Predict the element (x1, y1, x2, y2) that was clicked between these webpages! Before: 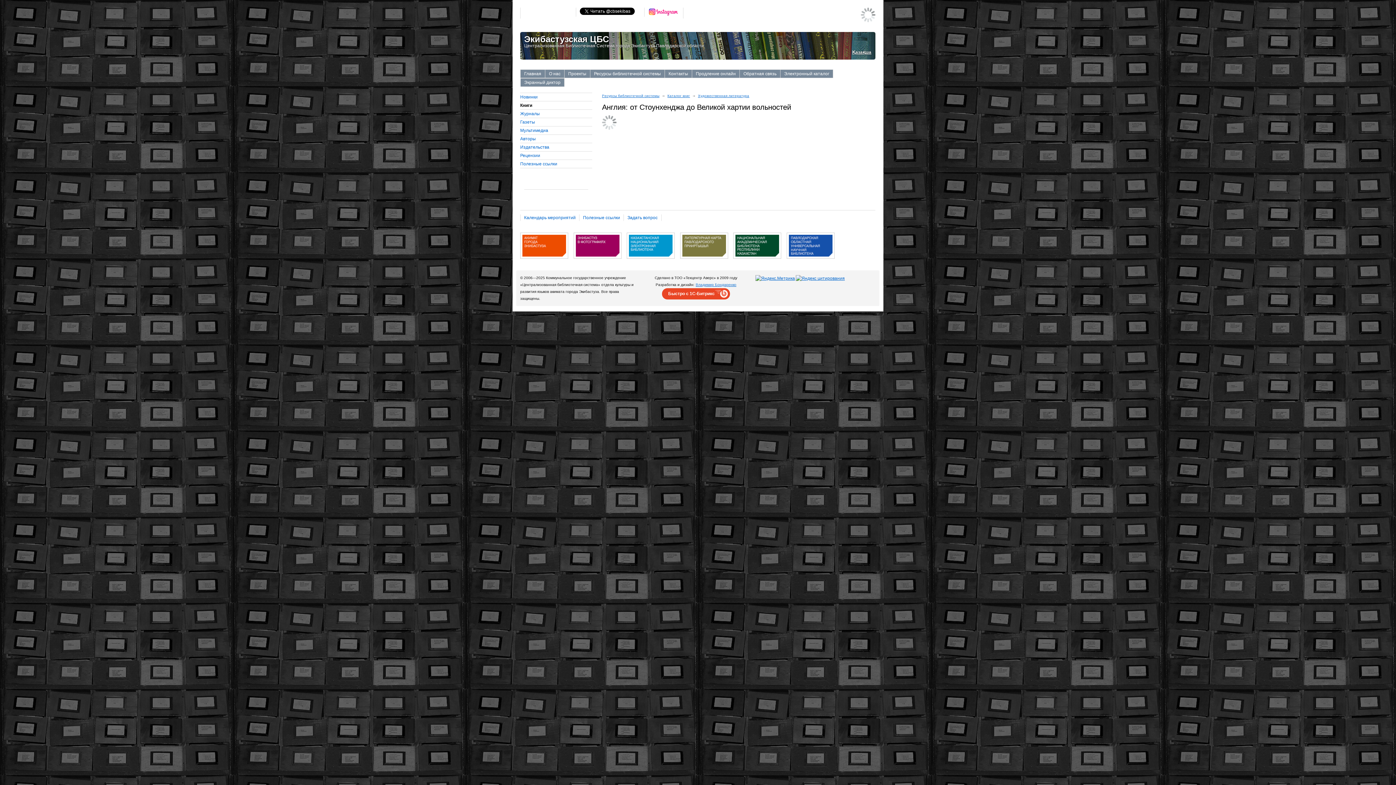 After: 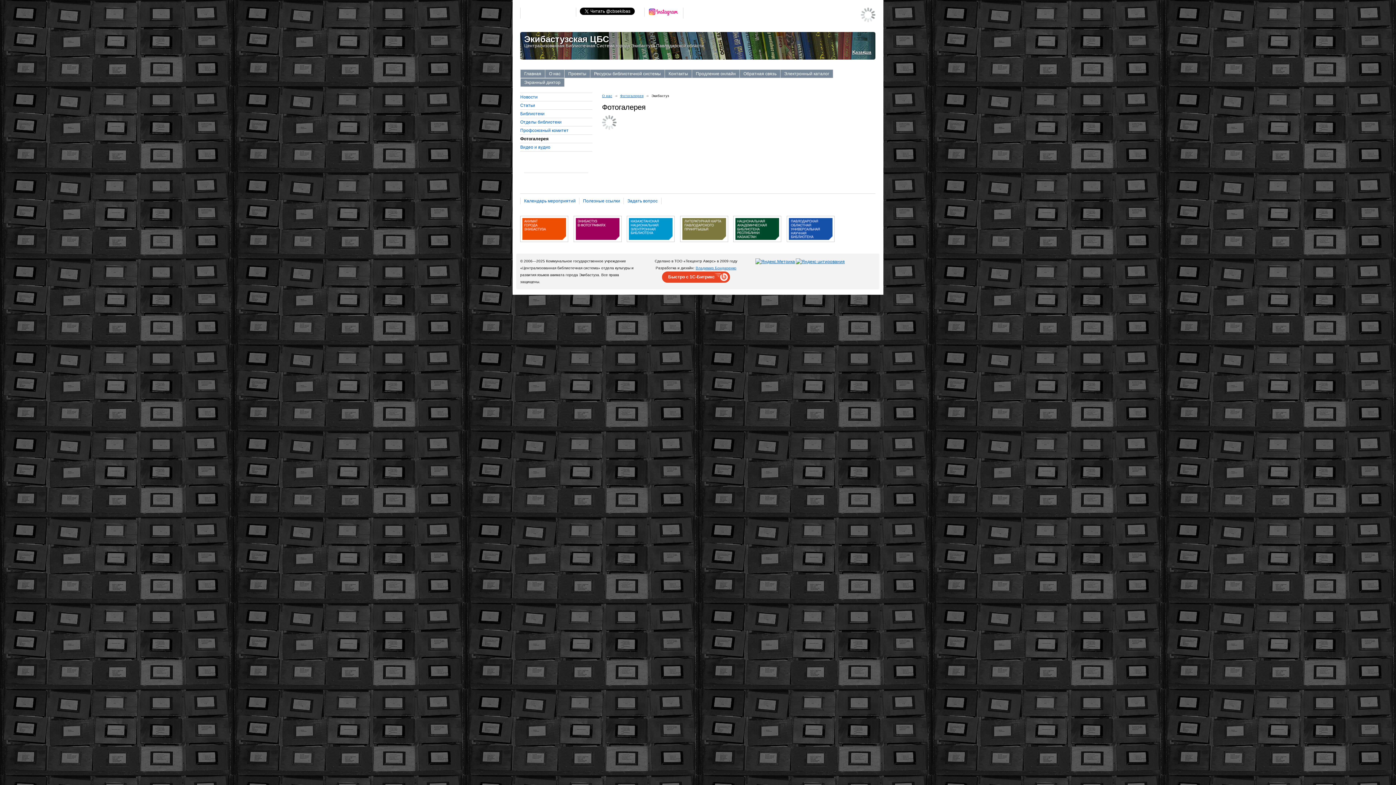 Action: bbox: (573, 258, 621, 263)